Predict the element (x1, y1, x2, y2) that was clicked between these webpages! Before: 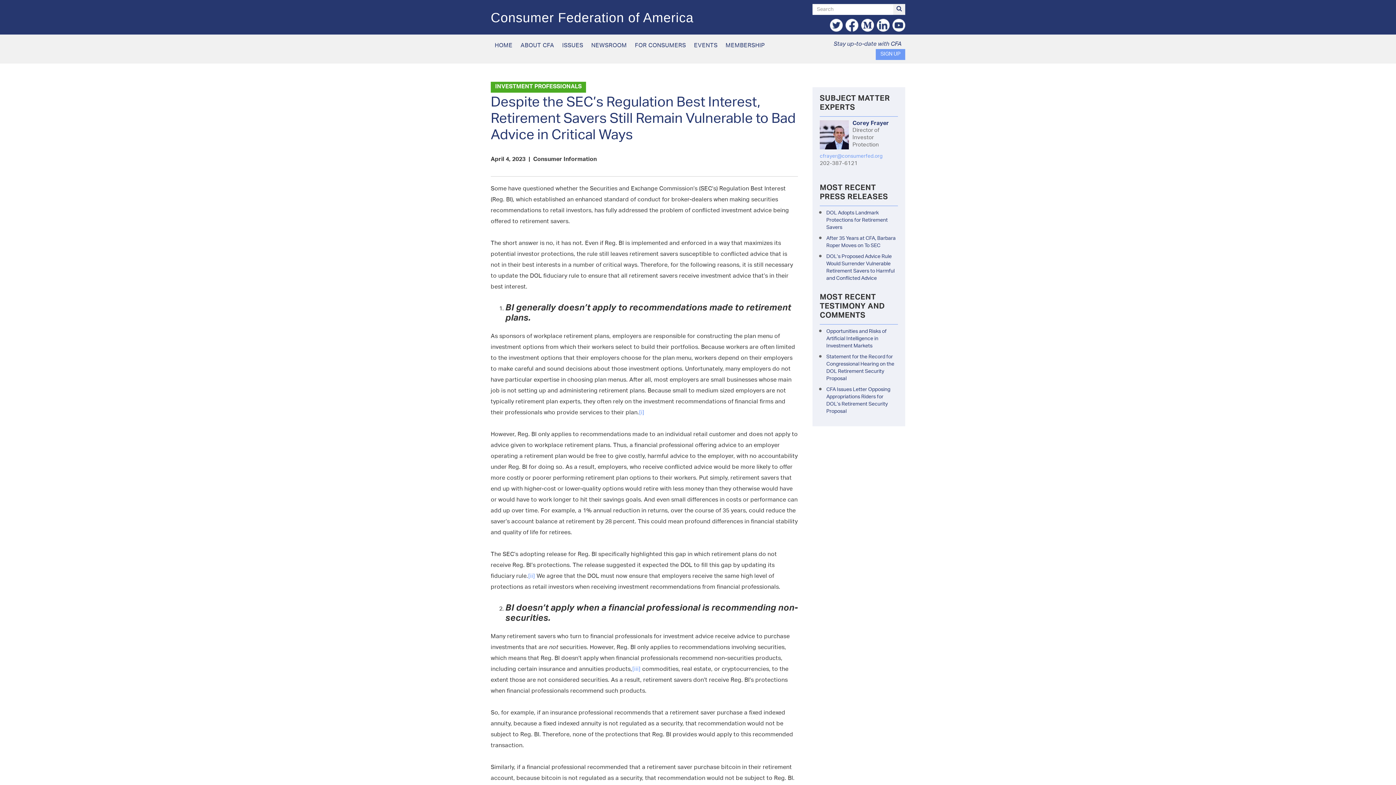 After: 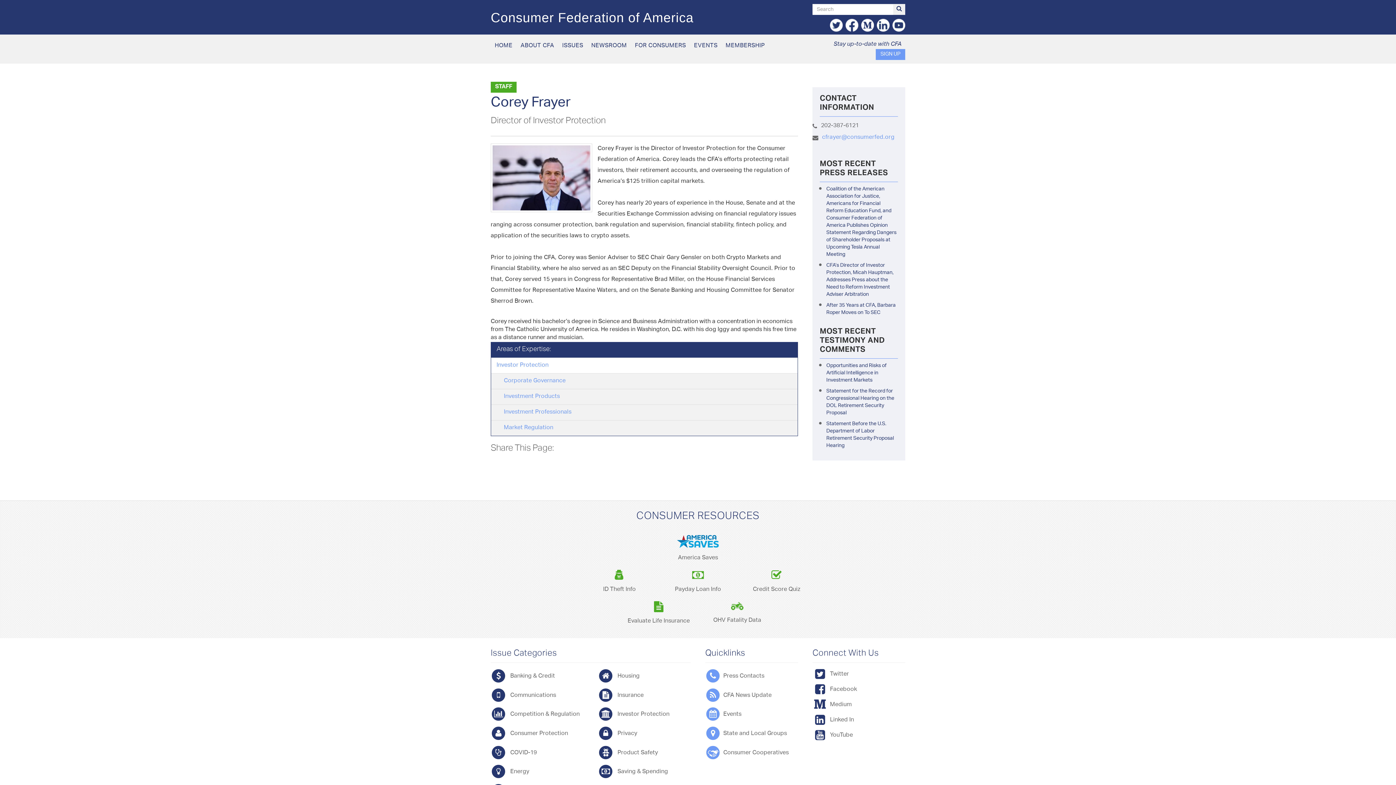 Action: bbox: (820, 120, 849, 149)